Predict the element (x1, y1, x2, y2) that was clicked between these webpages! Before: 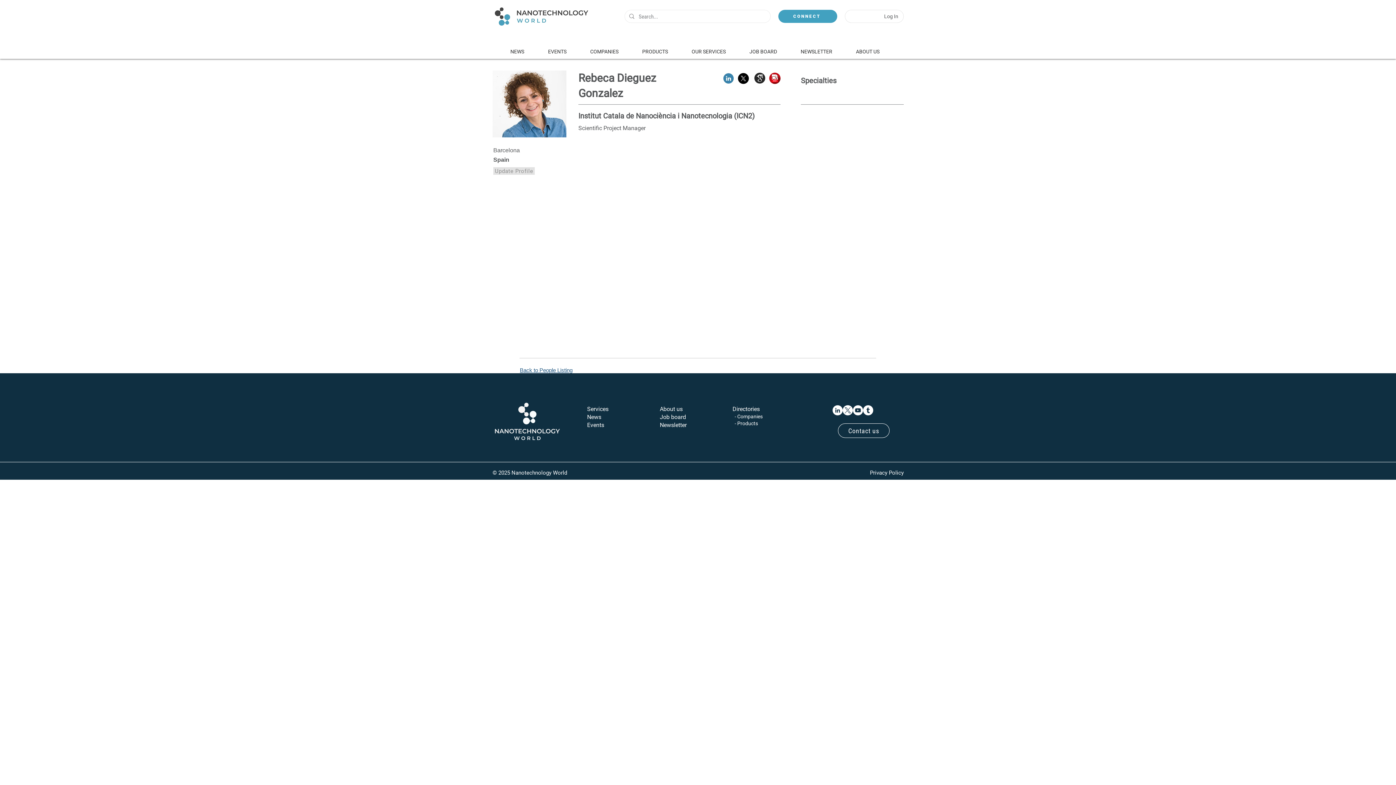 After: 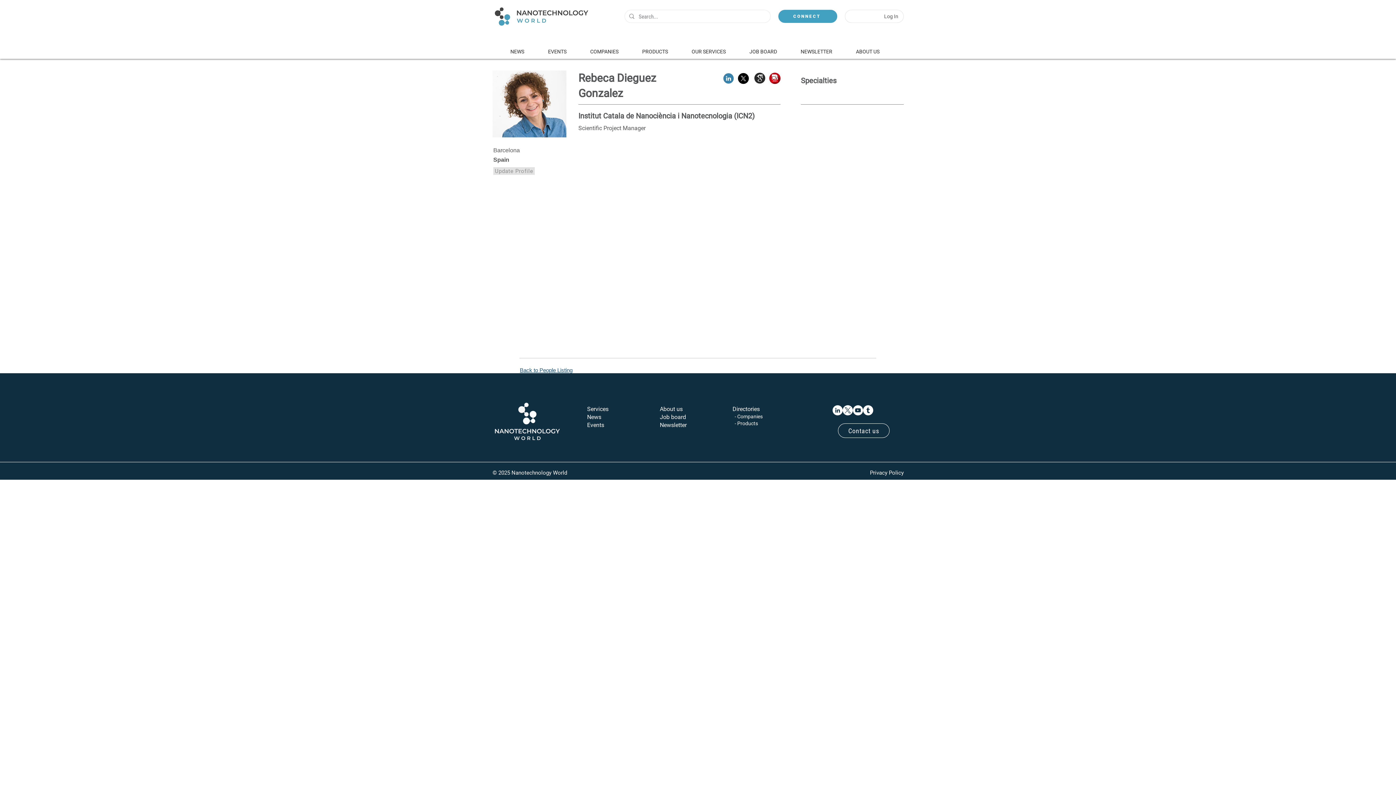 Action: label: YouTube bbox: (853, 405, 863, 415)